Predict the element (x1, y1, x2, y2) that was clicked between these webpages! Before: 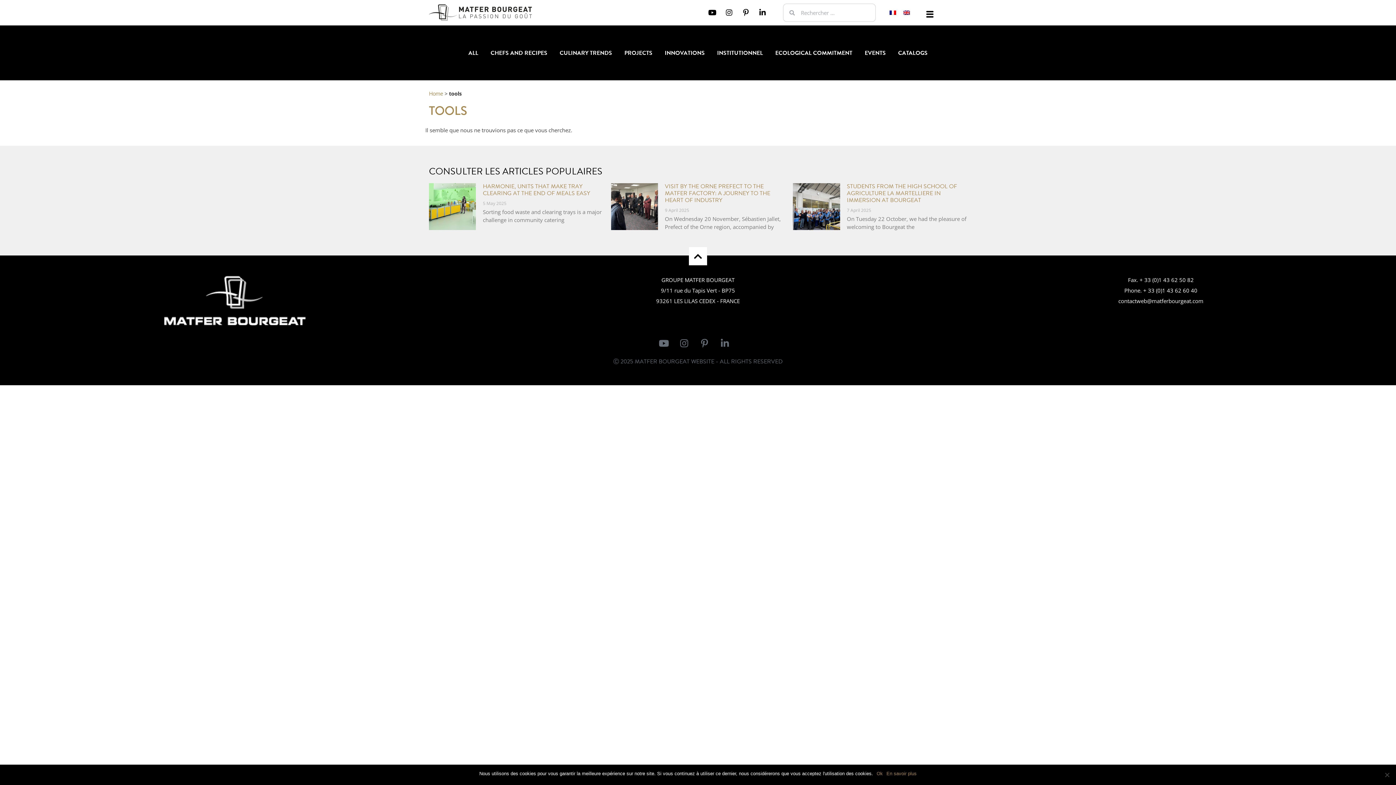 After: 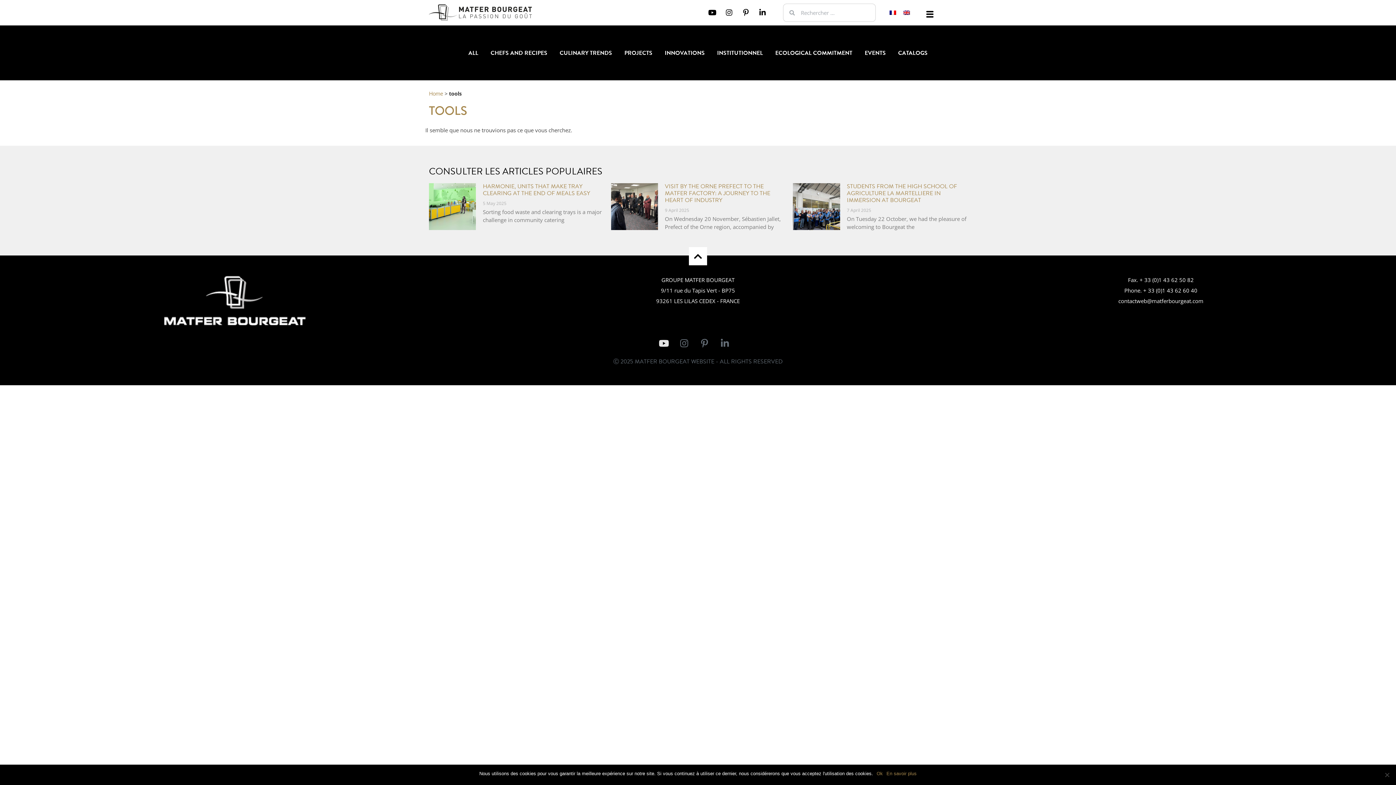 Action: bbox: (655, 335, 672, 351) label: Youtube